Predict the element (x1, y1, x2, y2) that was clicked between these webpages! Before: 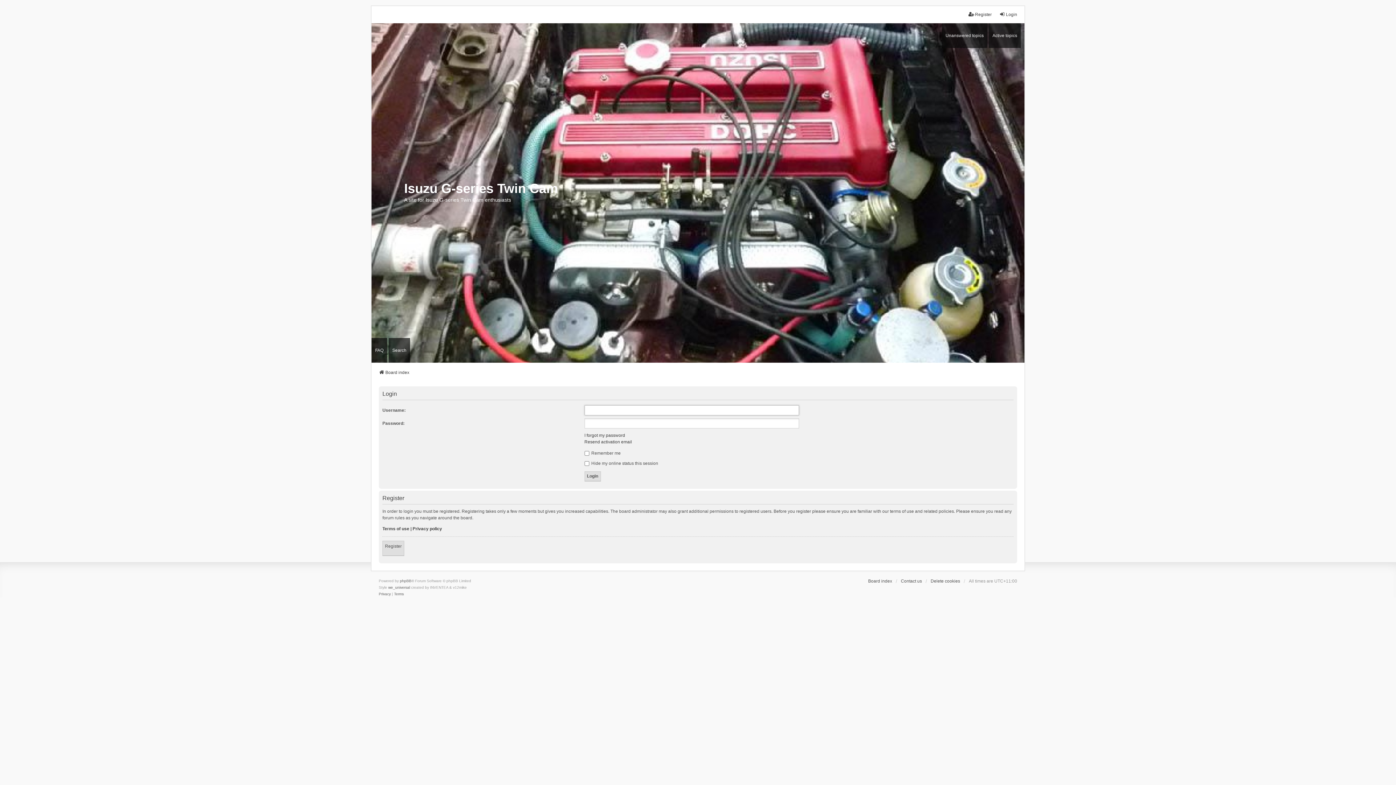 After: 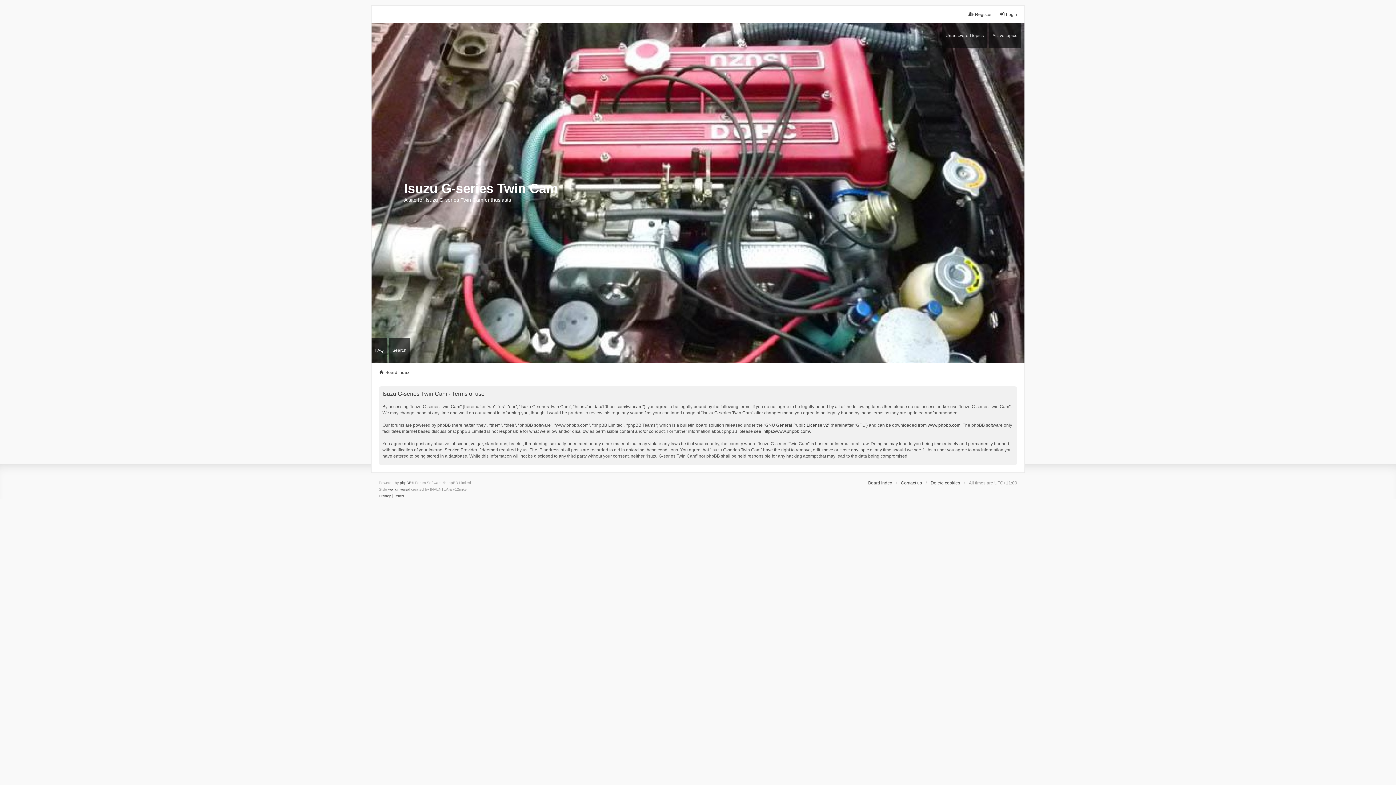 Action: label: Terms bbox: (394, 591, 404, 597)